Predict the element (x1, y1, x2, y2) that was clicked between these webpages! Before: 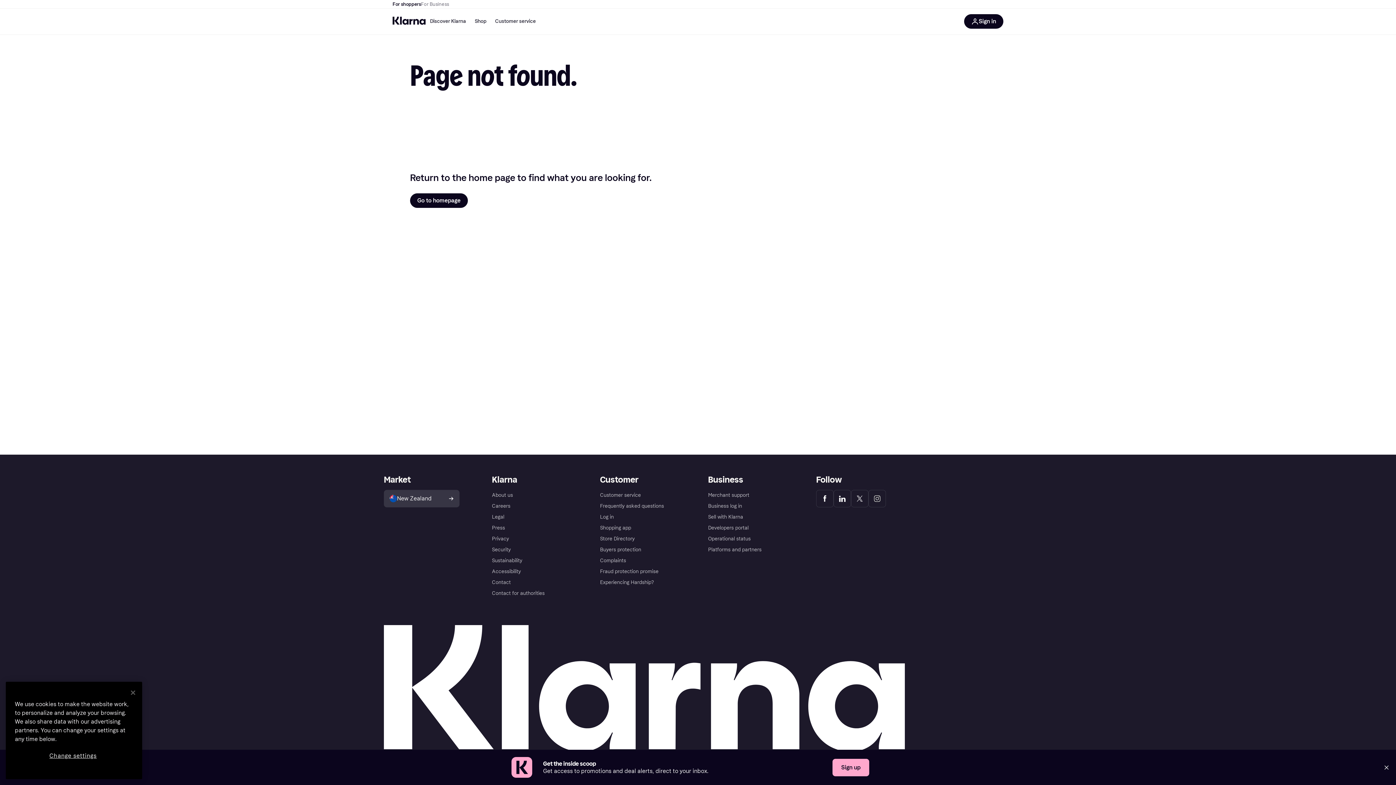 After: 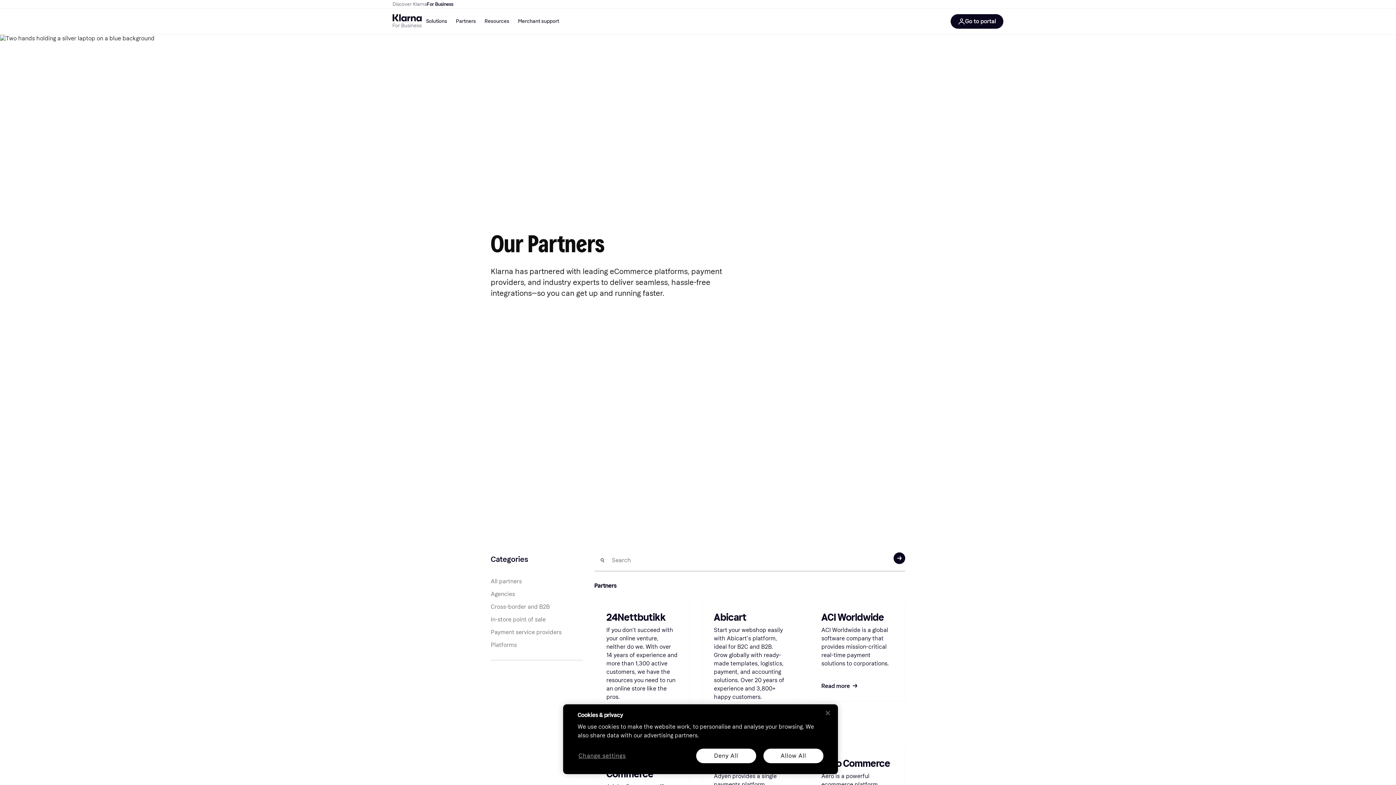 Action: label: Platforms and partners bbox: (708, 544, 761, 555)